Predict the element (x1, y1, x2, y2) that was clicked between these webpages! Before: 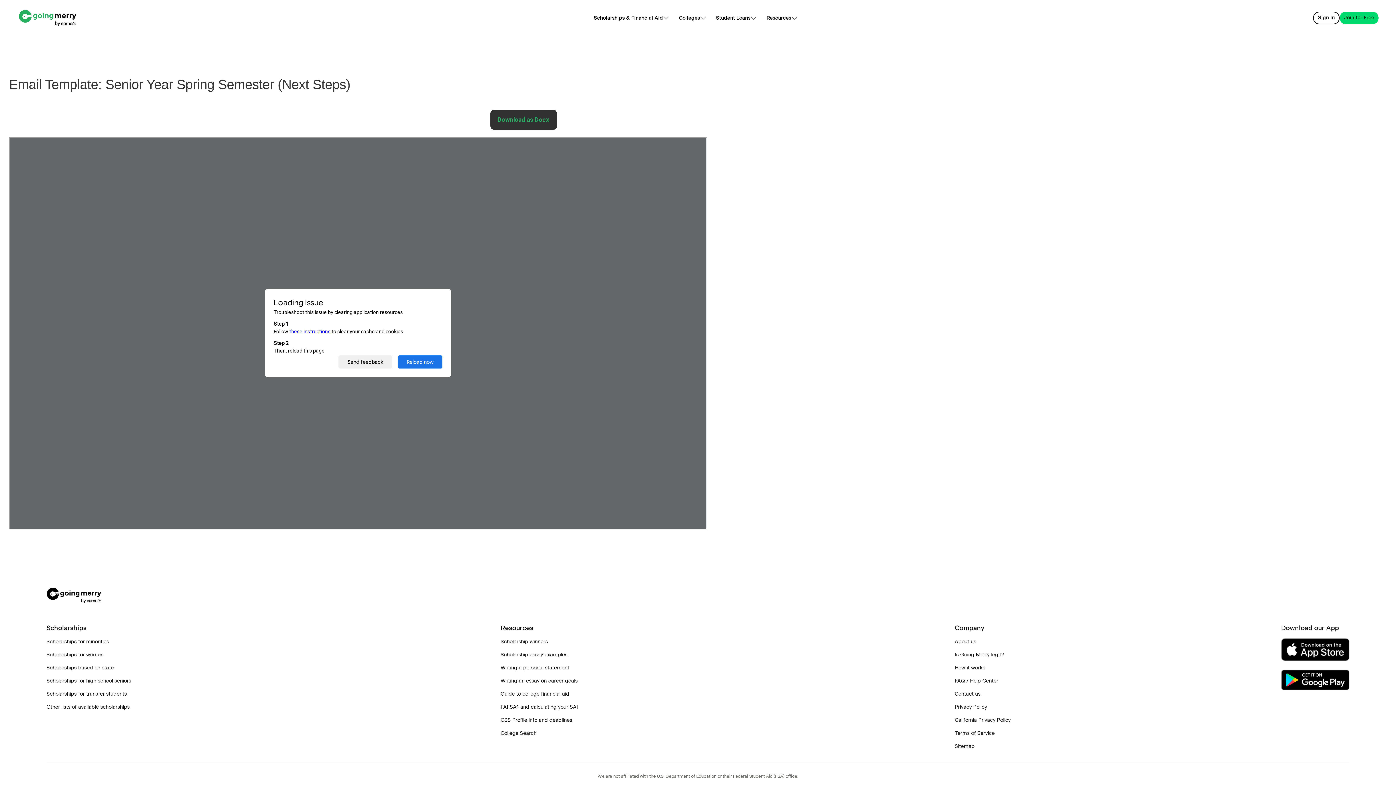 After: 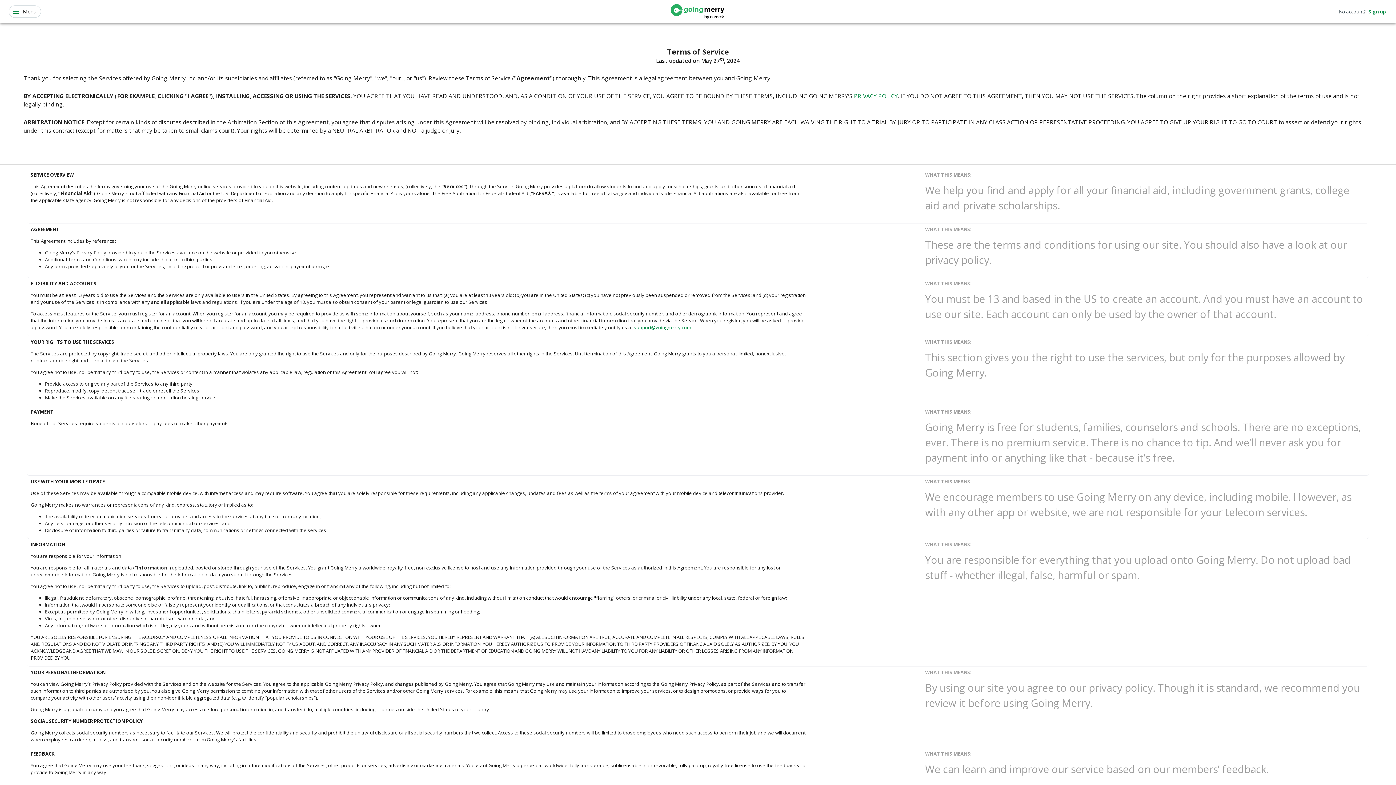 Action: label: Terms of Service bbox: (954, 730, 994, 736)